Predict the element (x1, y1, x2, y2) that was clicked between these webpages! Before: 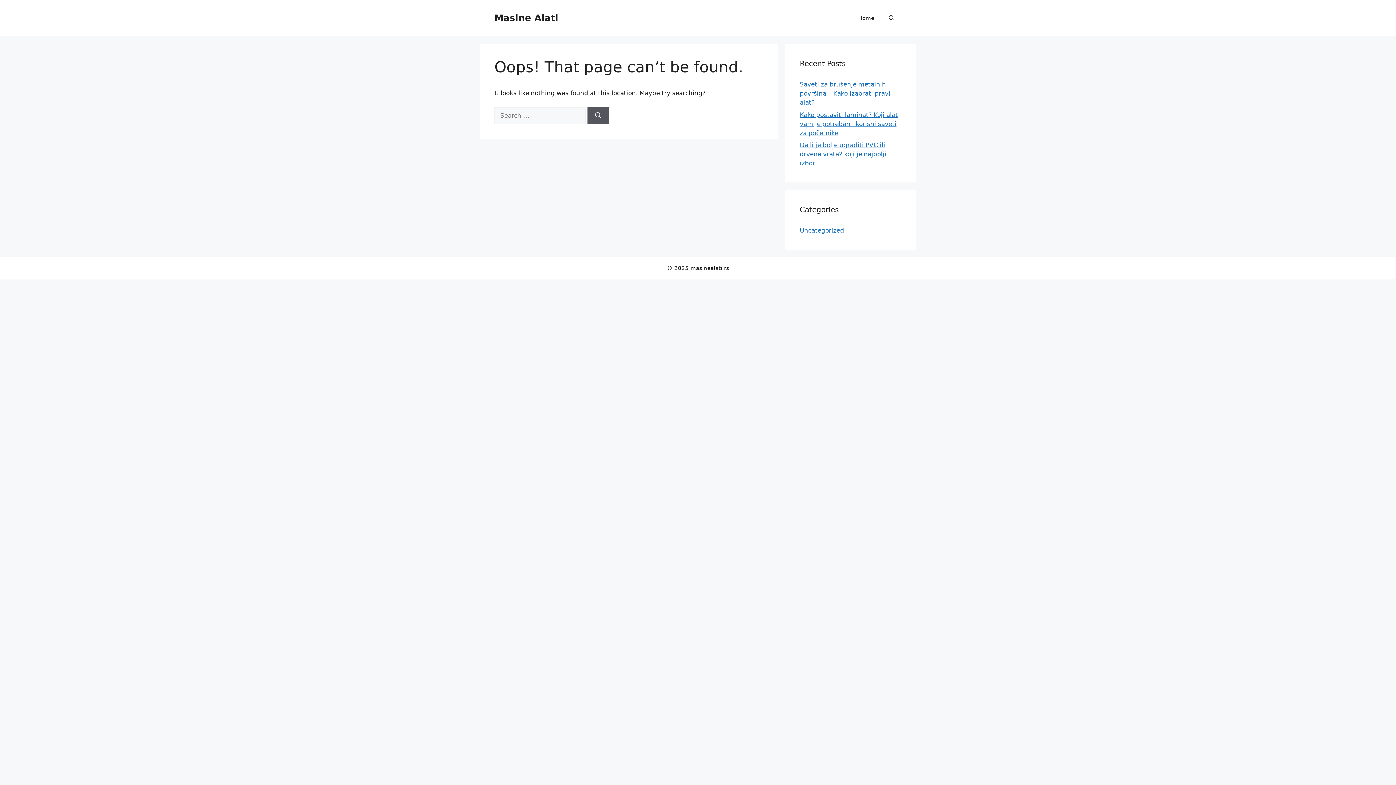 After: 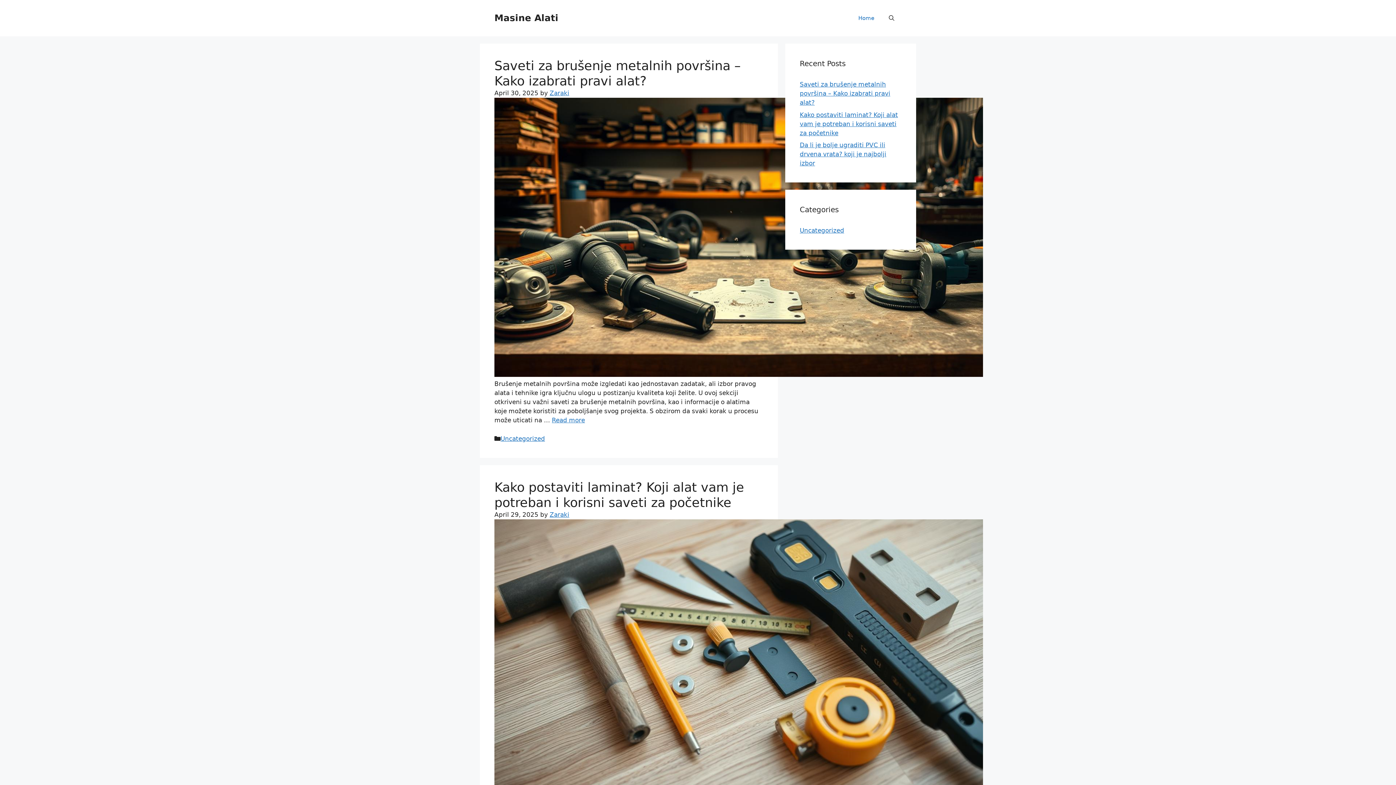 Action: label: Home bbox: (851, 7, 881, 29)